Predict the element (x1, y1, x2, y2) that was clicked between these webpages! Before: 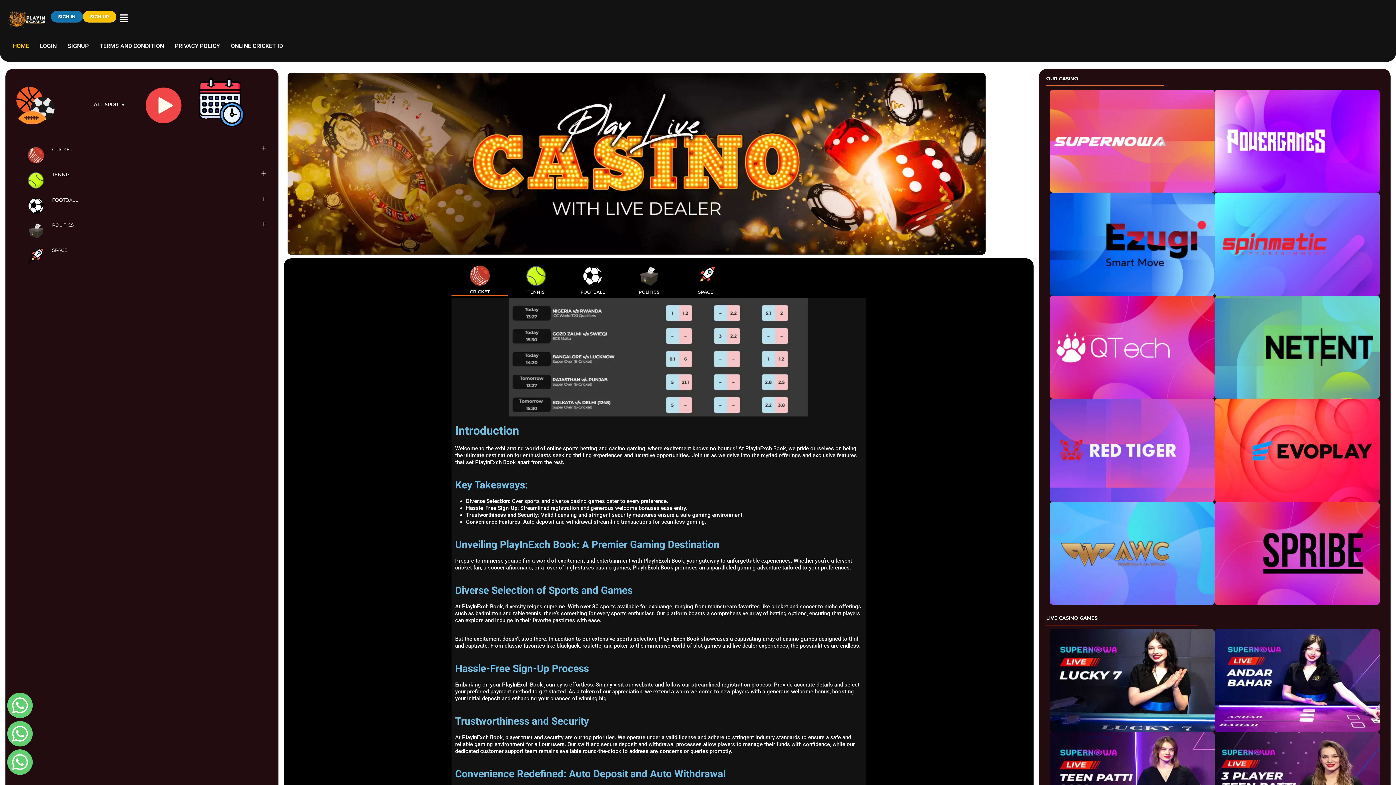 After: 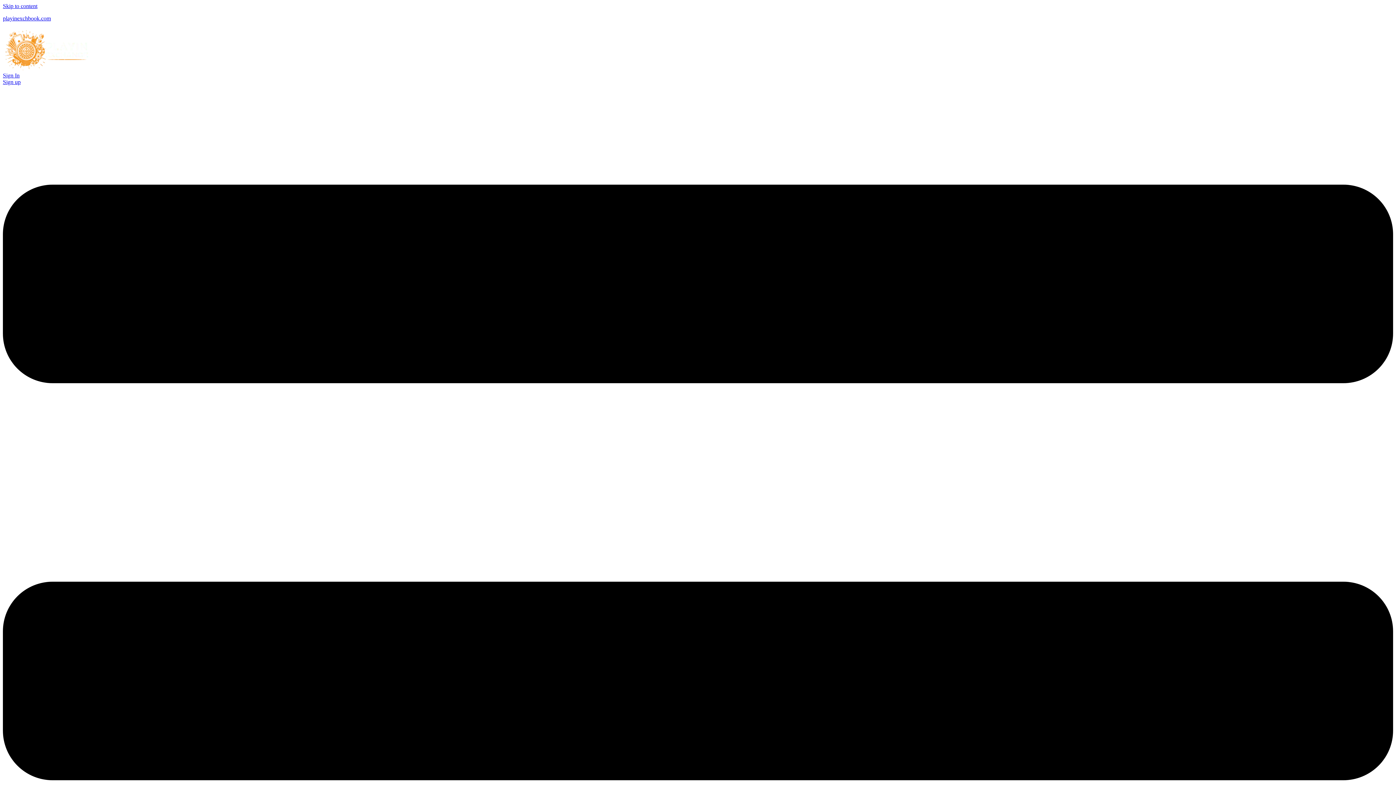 Action: label: SIGN UP bbox: (82, 10, 116, 22)